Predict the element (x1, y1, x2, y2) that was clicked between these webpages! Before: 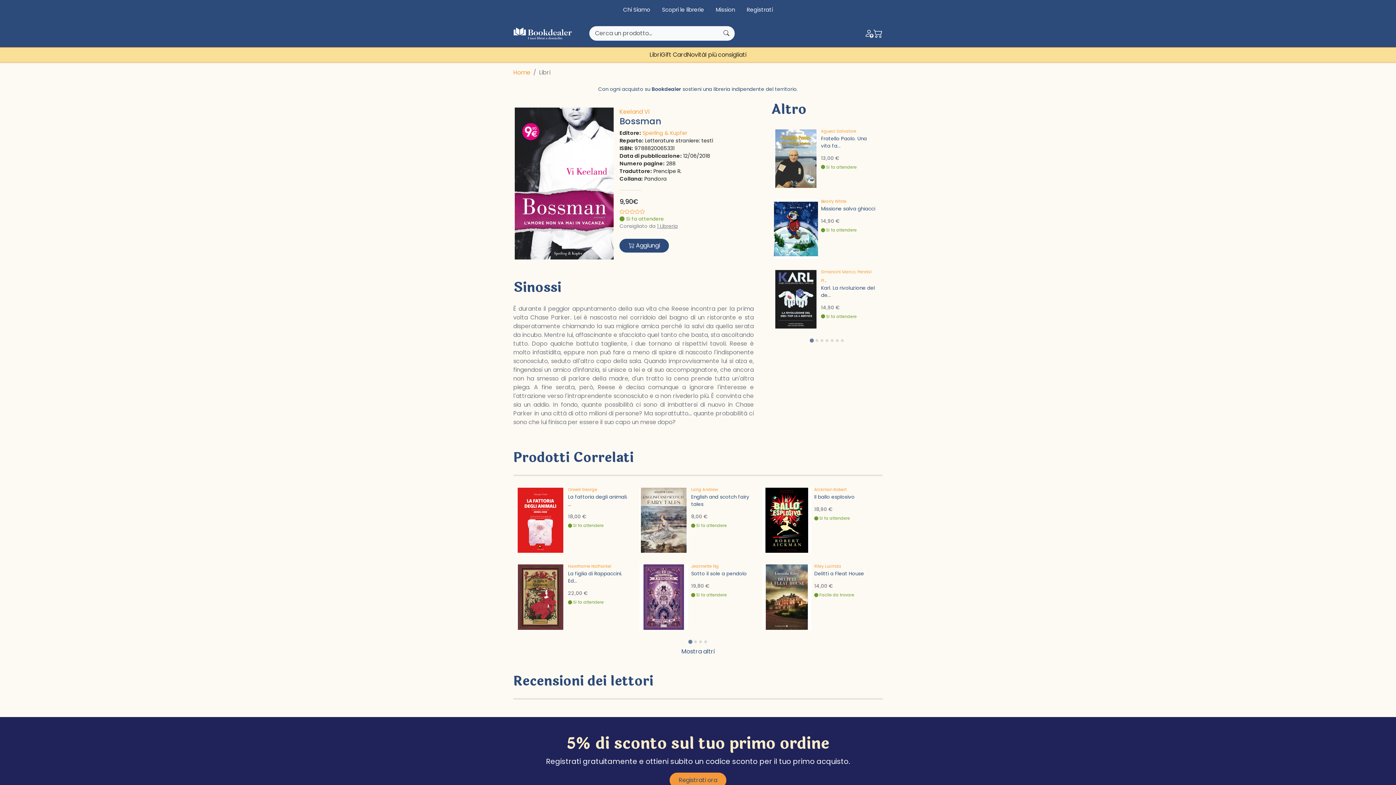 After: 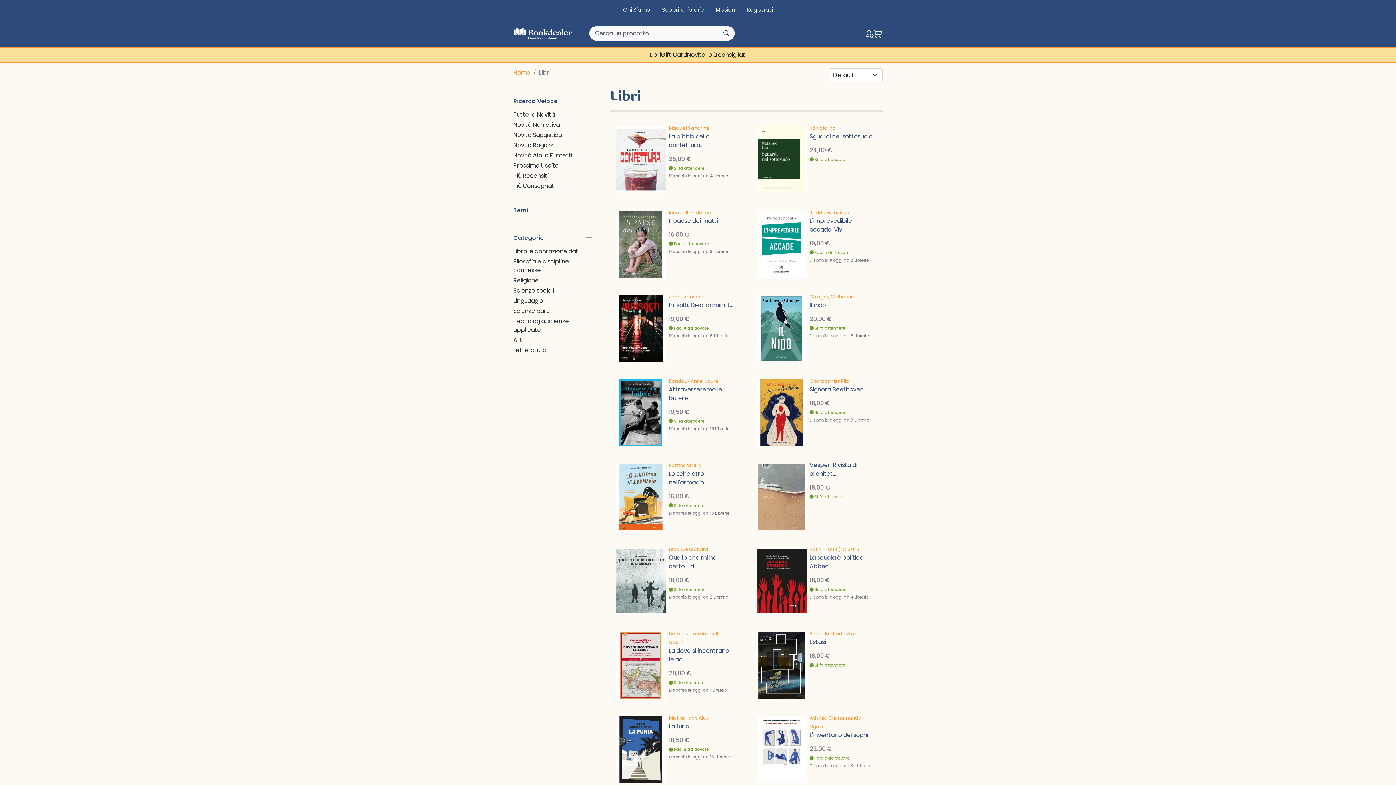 Action: label: Novità bbox: (687, 47, 705, 62)